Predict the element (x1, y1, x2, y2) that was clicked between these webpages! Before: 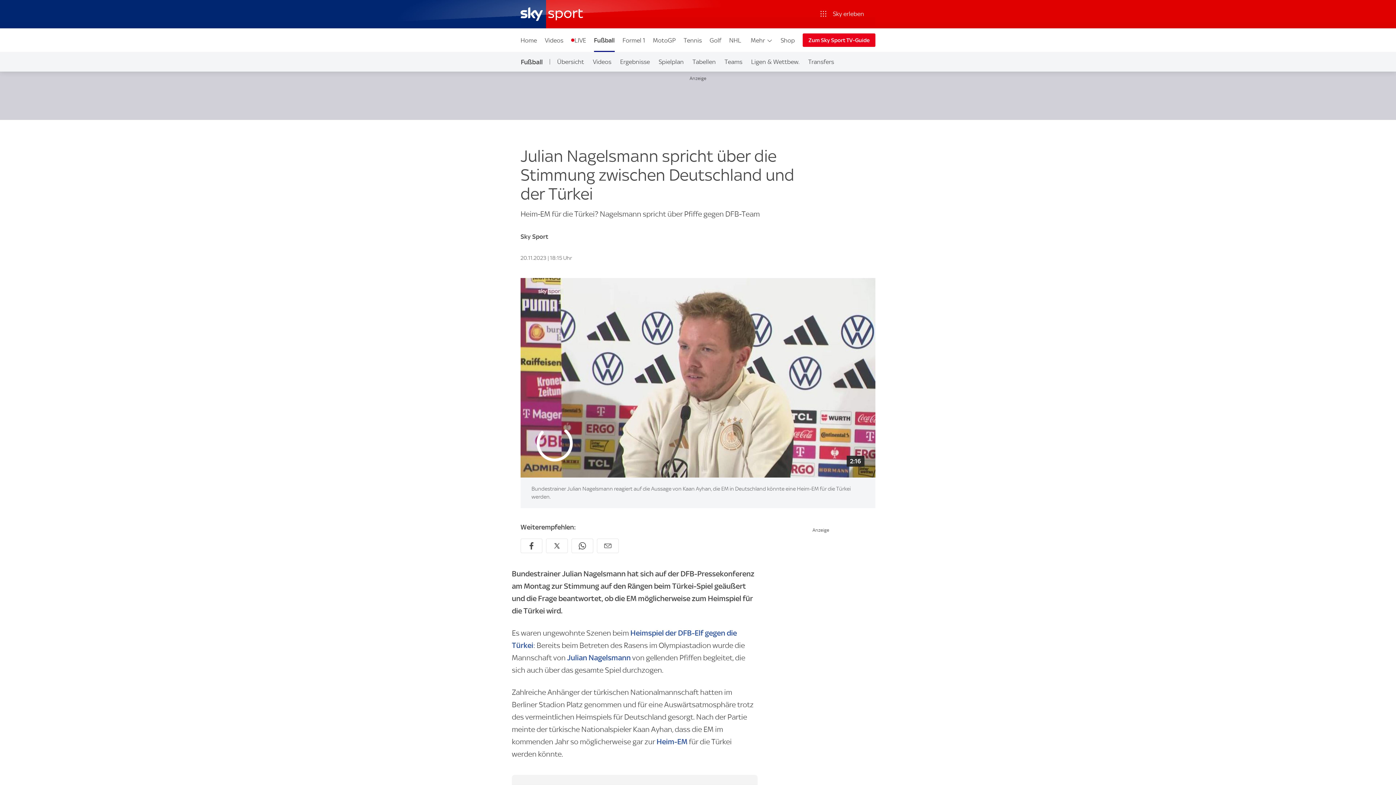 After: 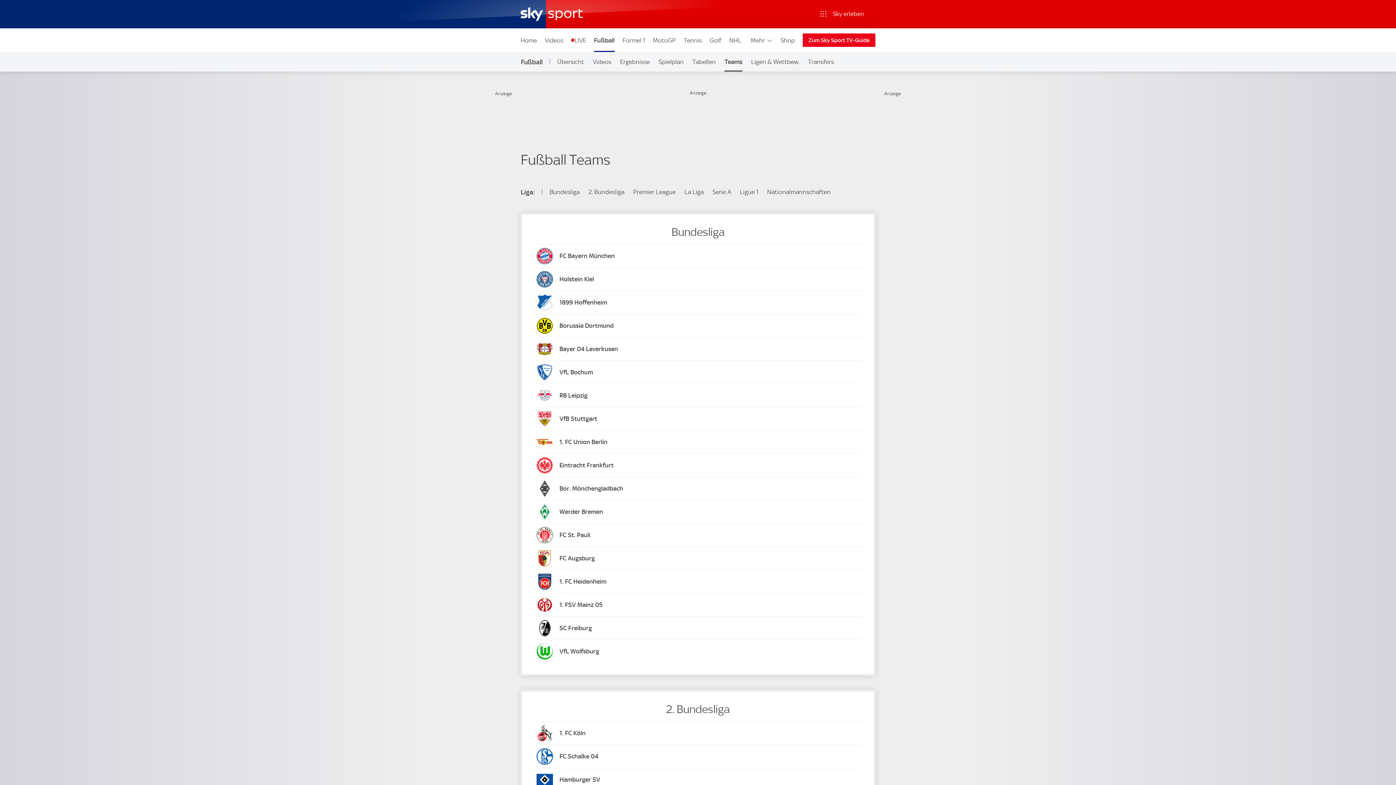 Action: label: Teams bbox: (720, 52, 746, 71)